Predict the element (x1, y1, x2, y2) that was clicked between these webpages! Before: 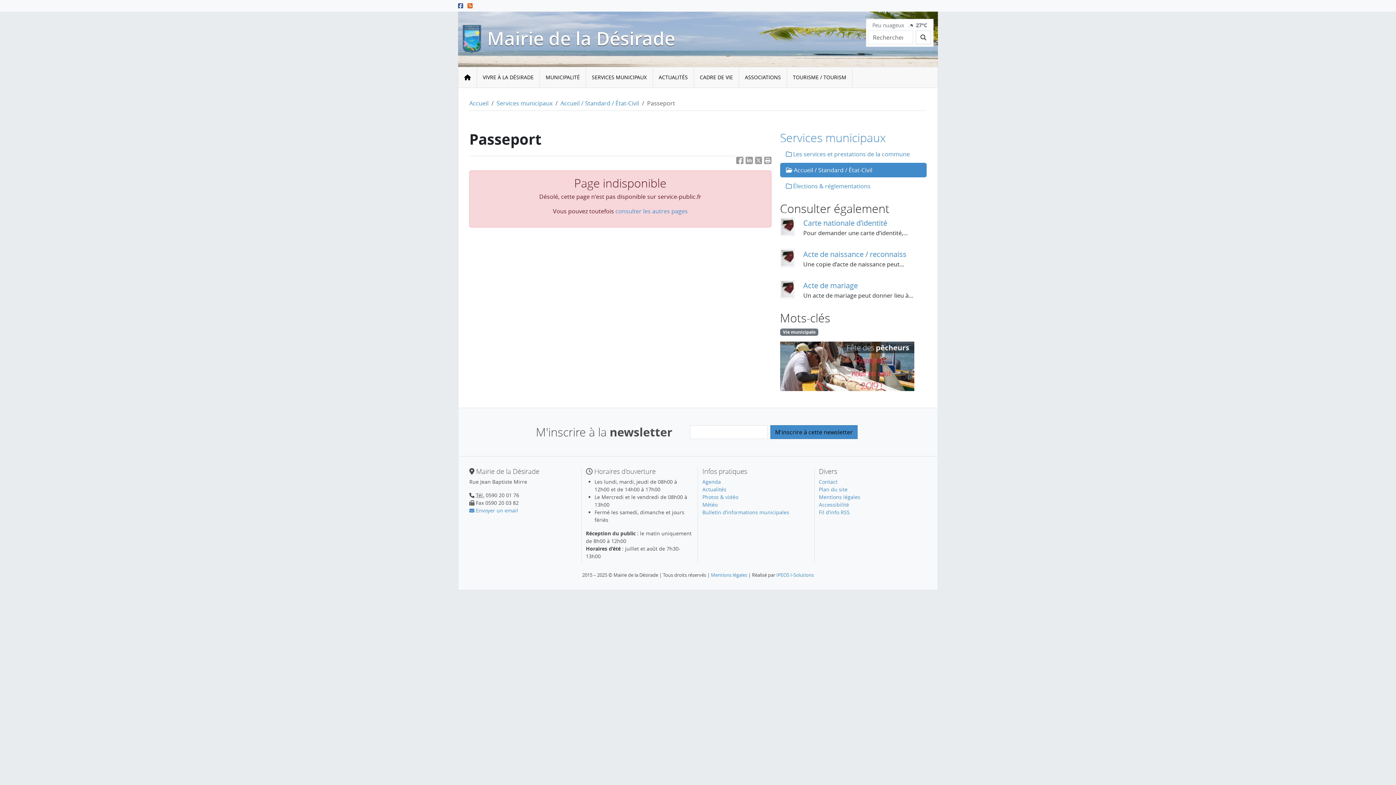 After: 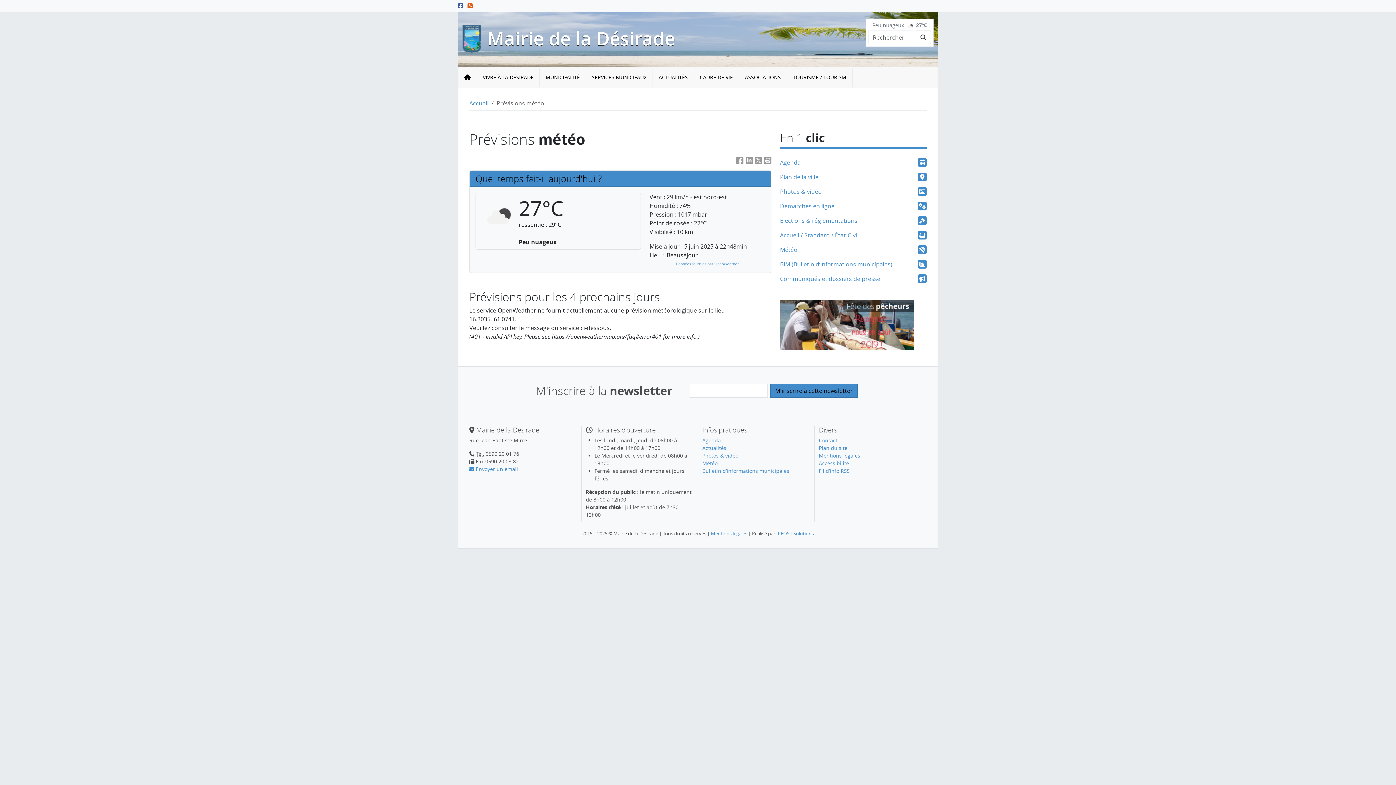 Action: label: Peu nuageux  27°C bbox: (872, 21, 927, 28)